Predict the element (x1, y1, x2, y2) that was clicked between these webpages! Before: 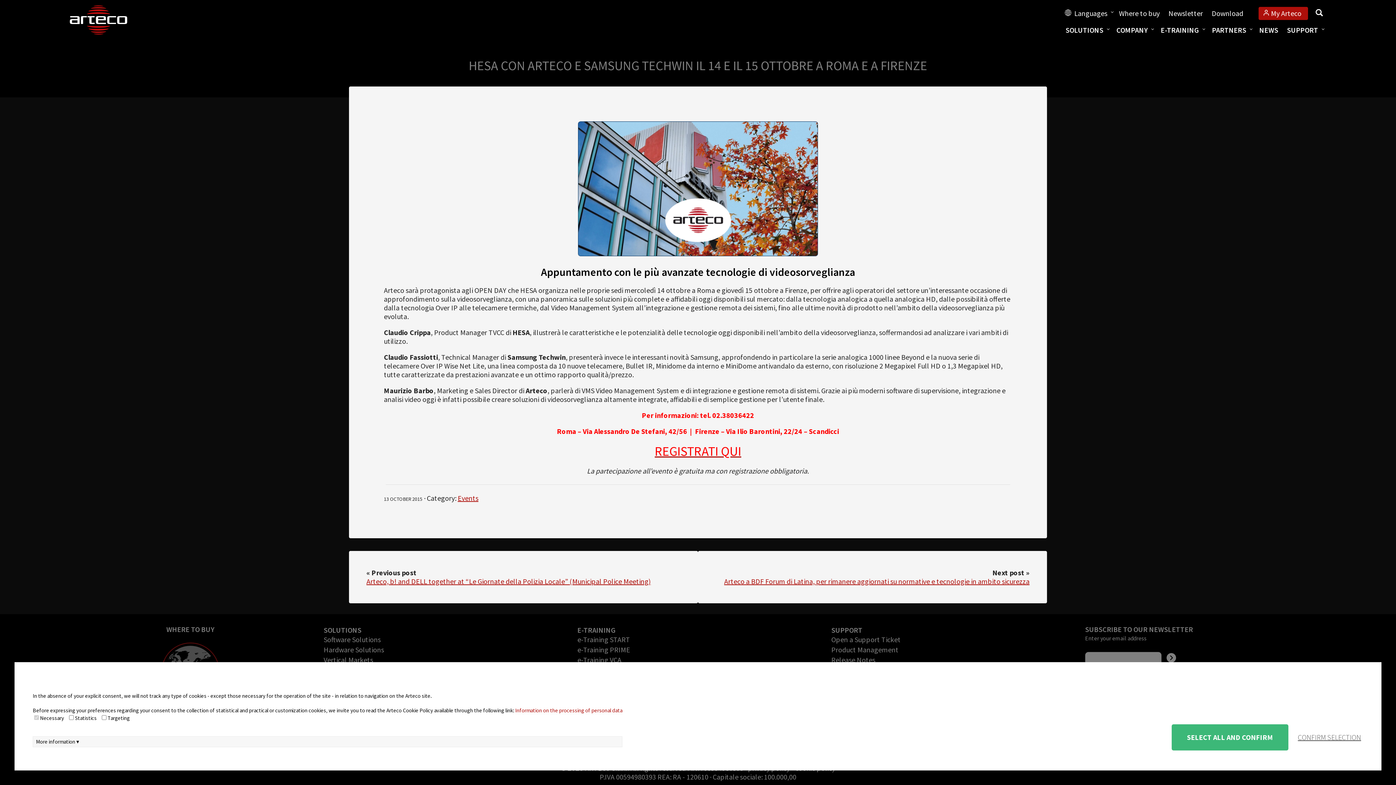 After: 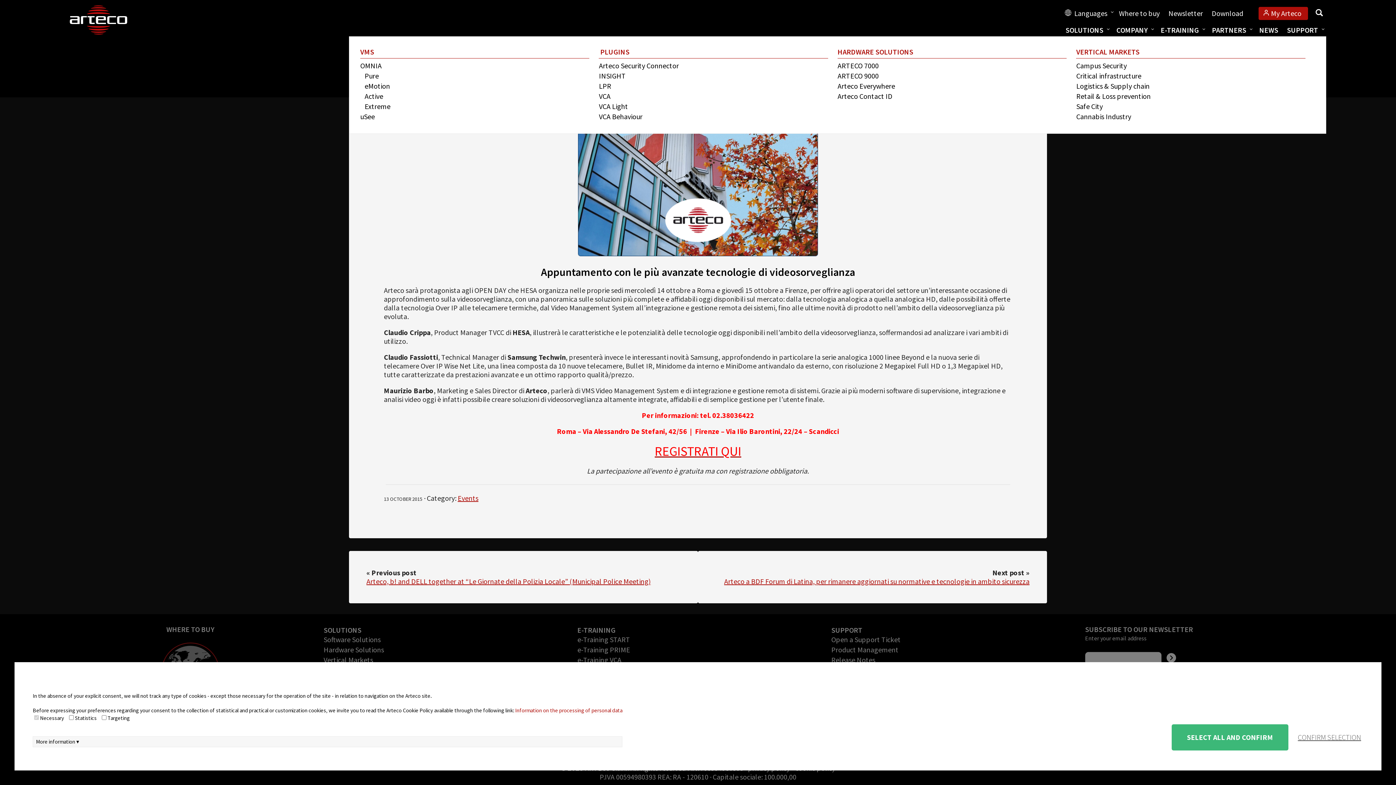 Action: label: SOLUTIONS bbox: (1062, 23, 1111, 36)